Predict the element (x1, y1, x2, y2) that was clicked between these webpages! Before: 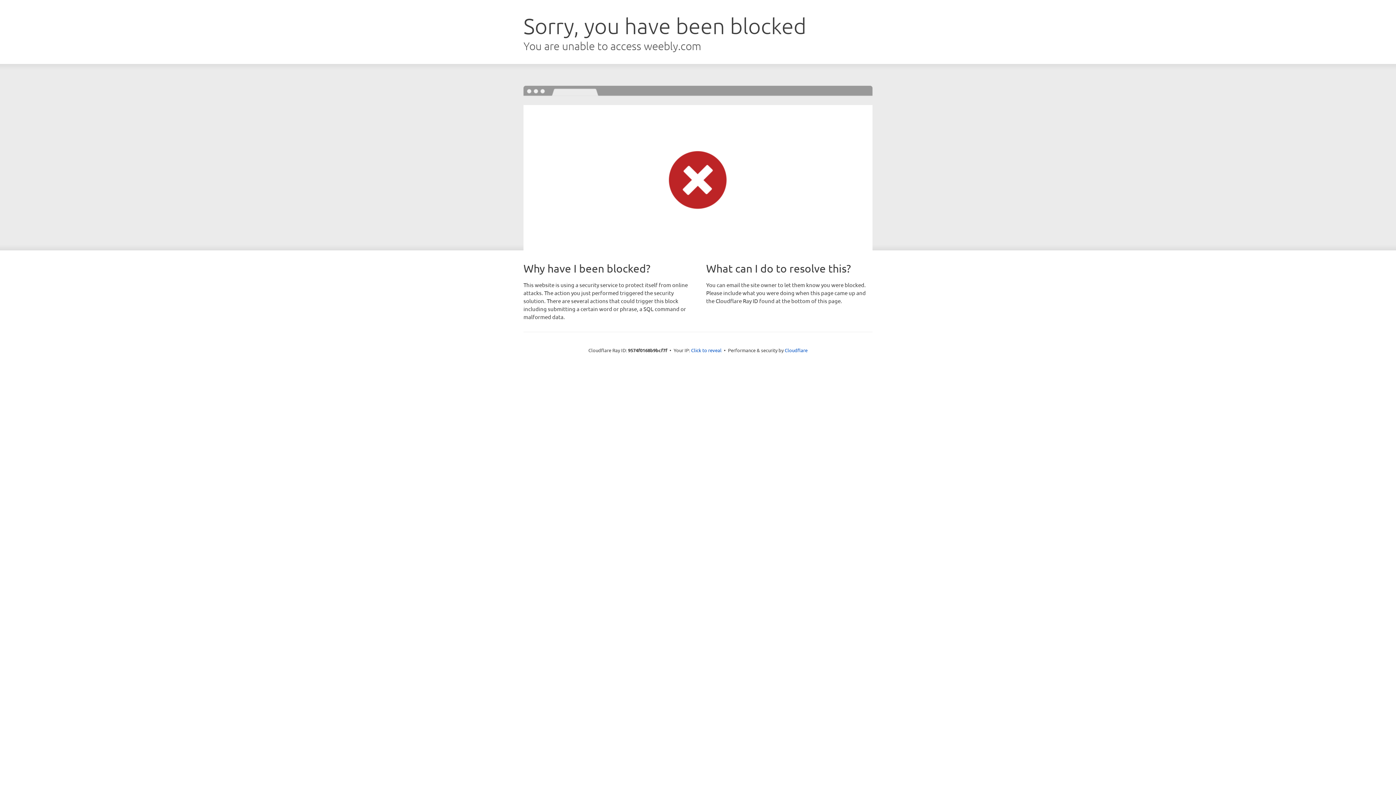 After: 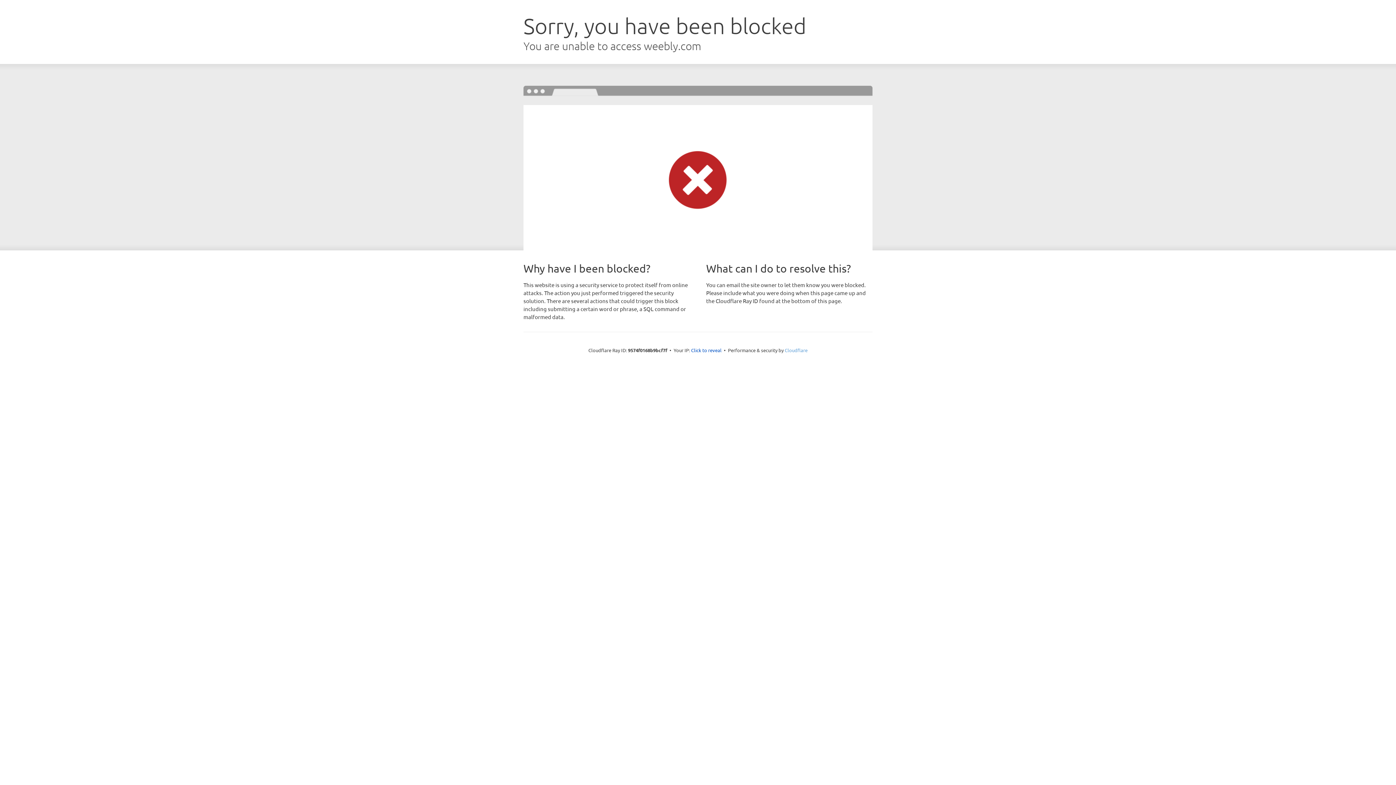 Action: bbox: (784, 347, 807, 353) label: Cloudflare